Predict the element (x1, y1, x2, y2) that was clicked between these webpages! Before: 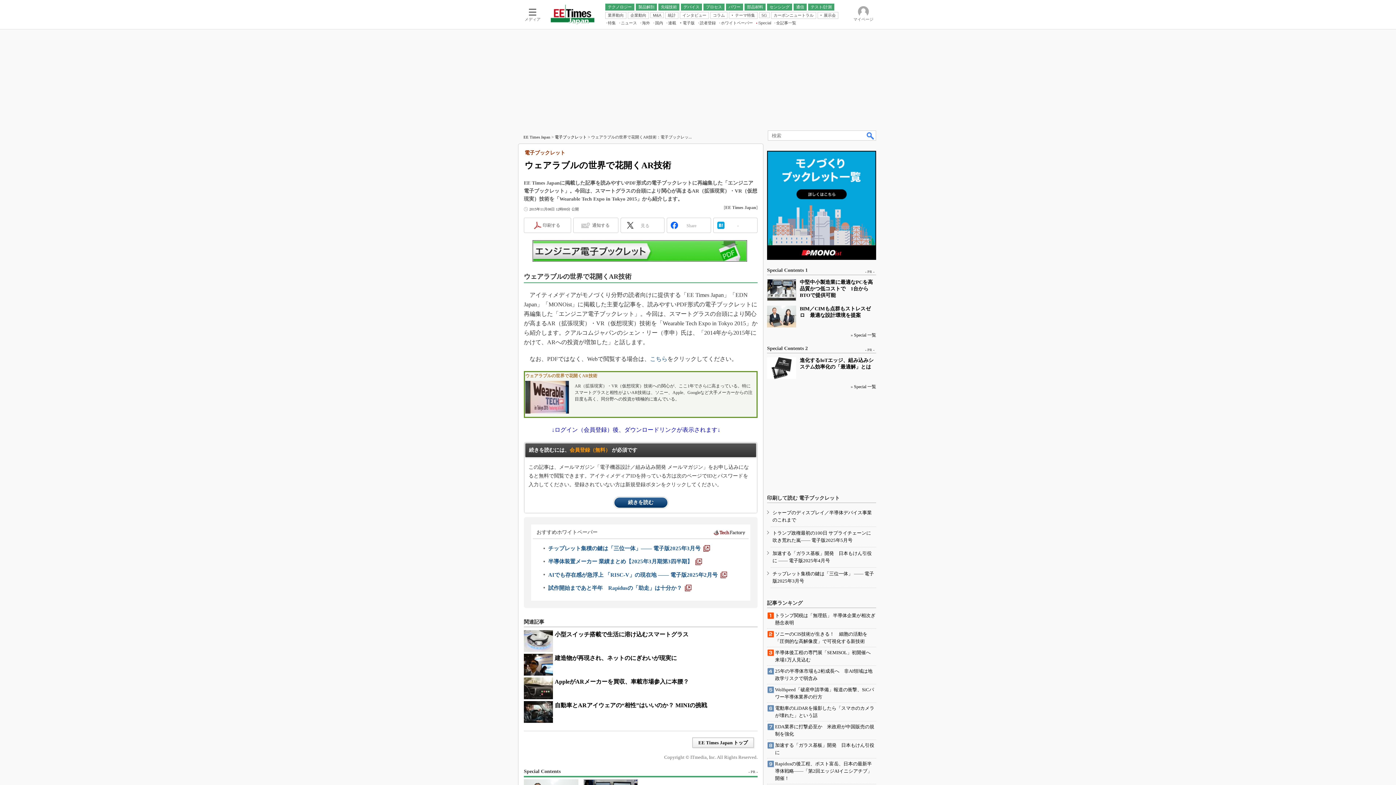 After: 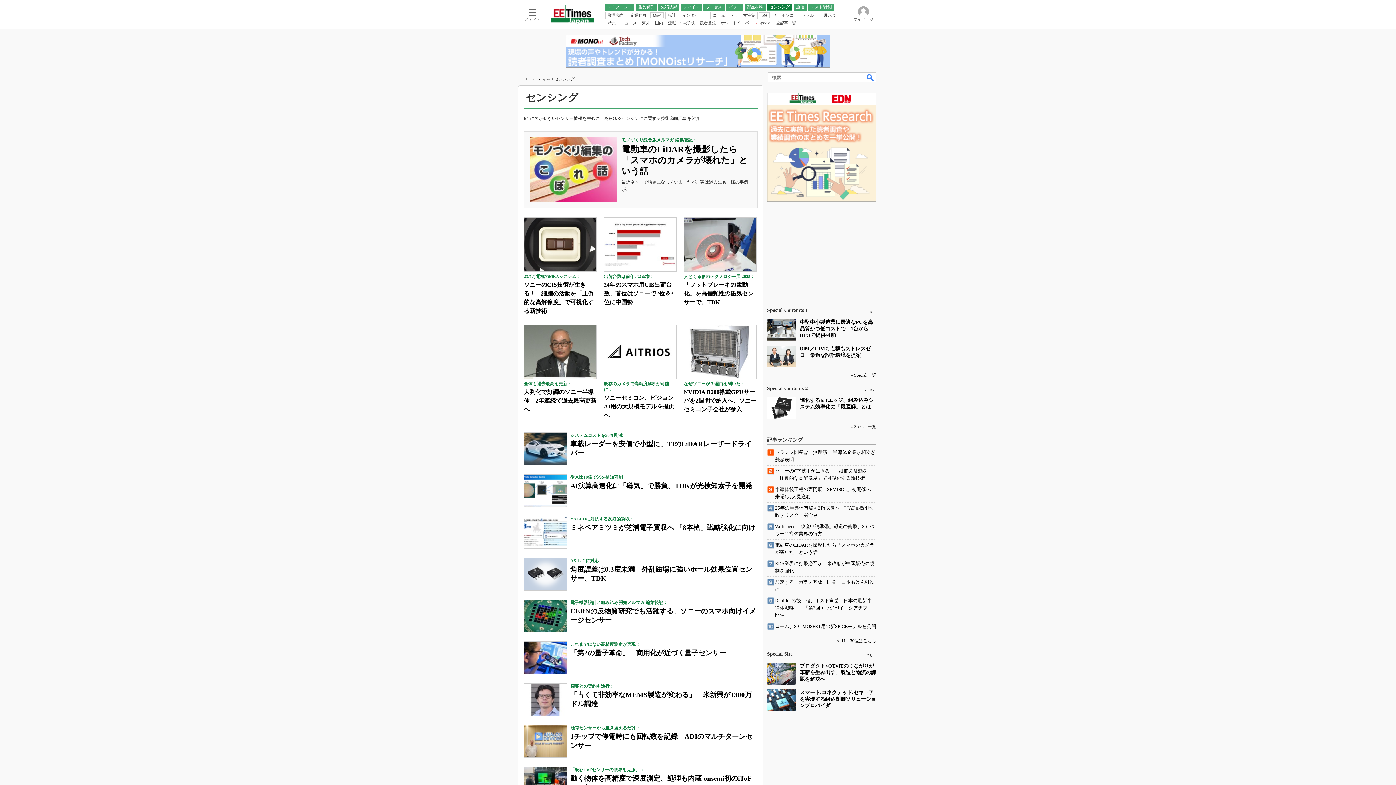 Action: label: センシング bbox: (767, 3, 792, 10)